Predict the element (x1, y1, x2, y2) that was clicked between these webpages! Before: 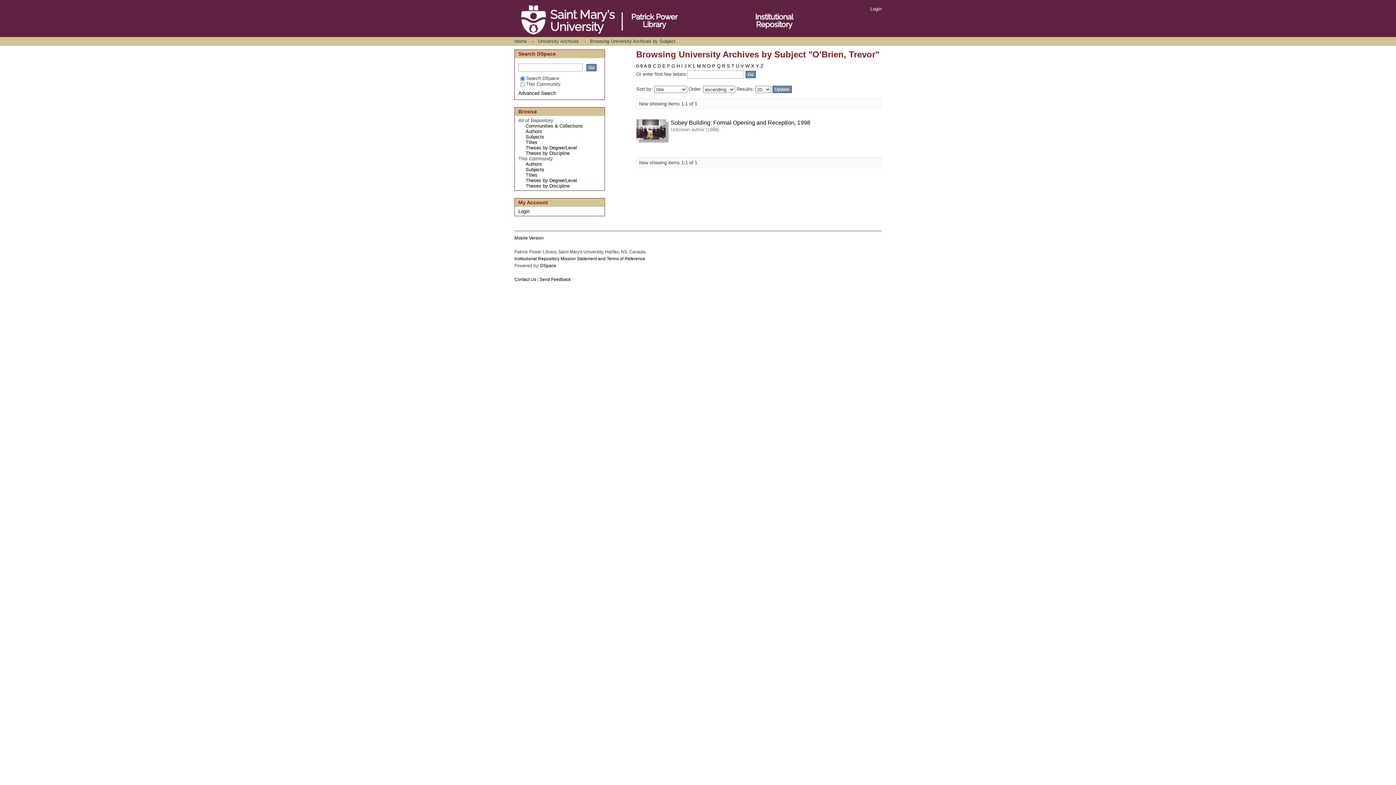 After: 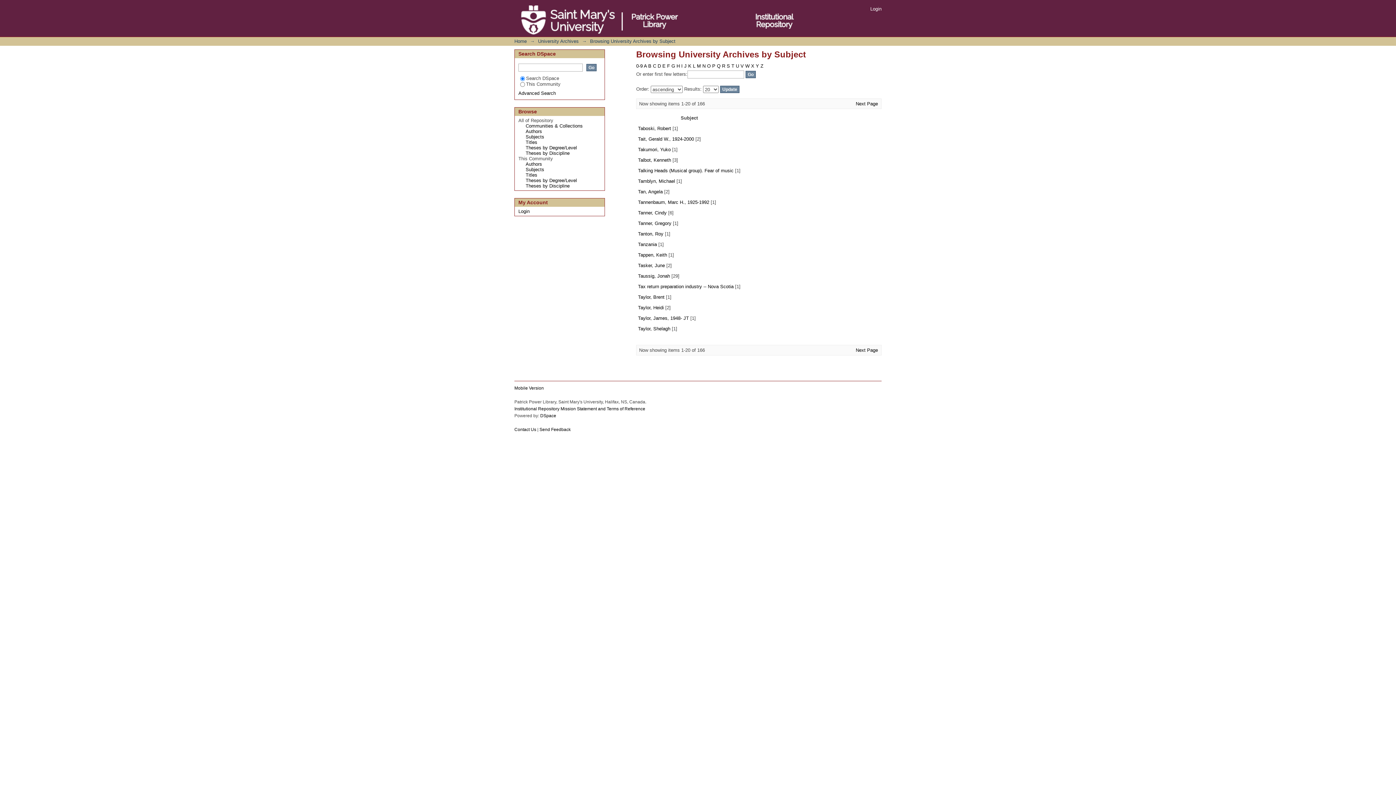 Action: bbox: (731, 63, 734, 68) label: T